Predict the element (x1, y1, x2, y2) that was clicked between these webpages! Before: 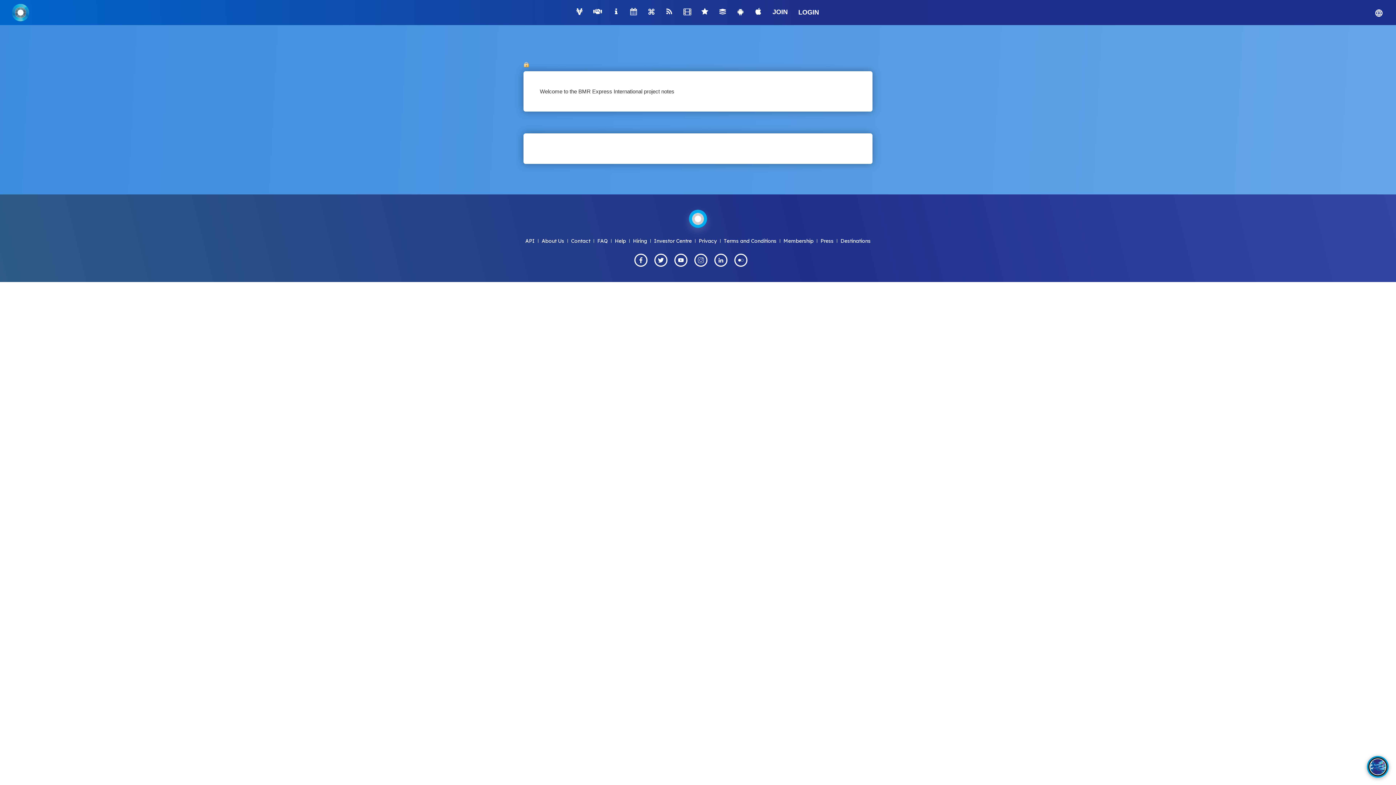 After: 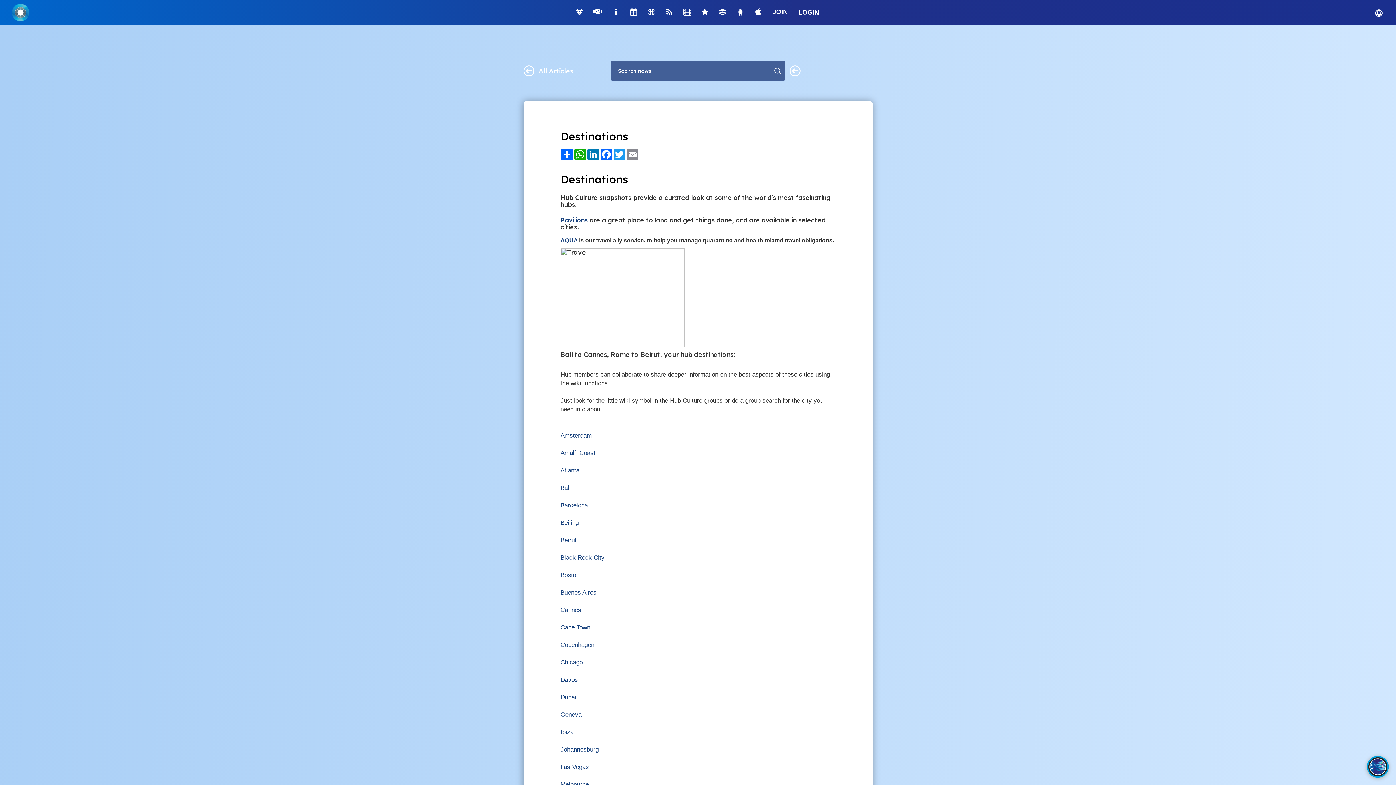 Action: label: Destinations bbox: (840, 237, 870, 244)